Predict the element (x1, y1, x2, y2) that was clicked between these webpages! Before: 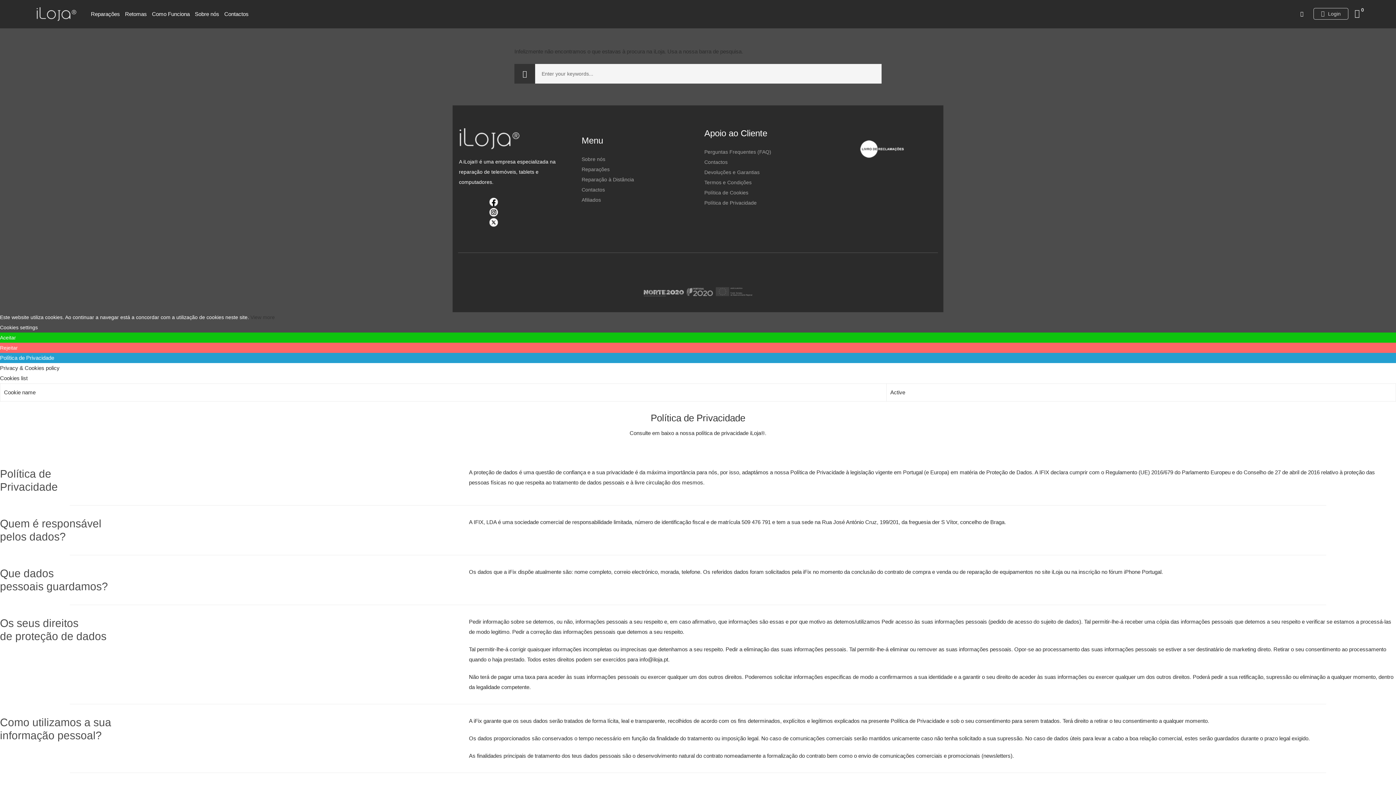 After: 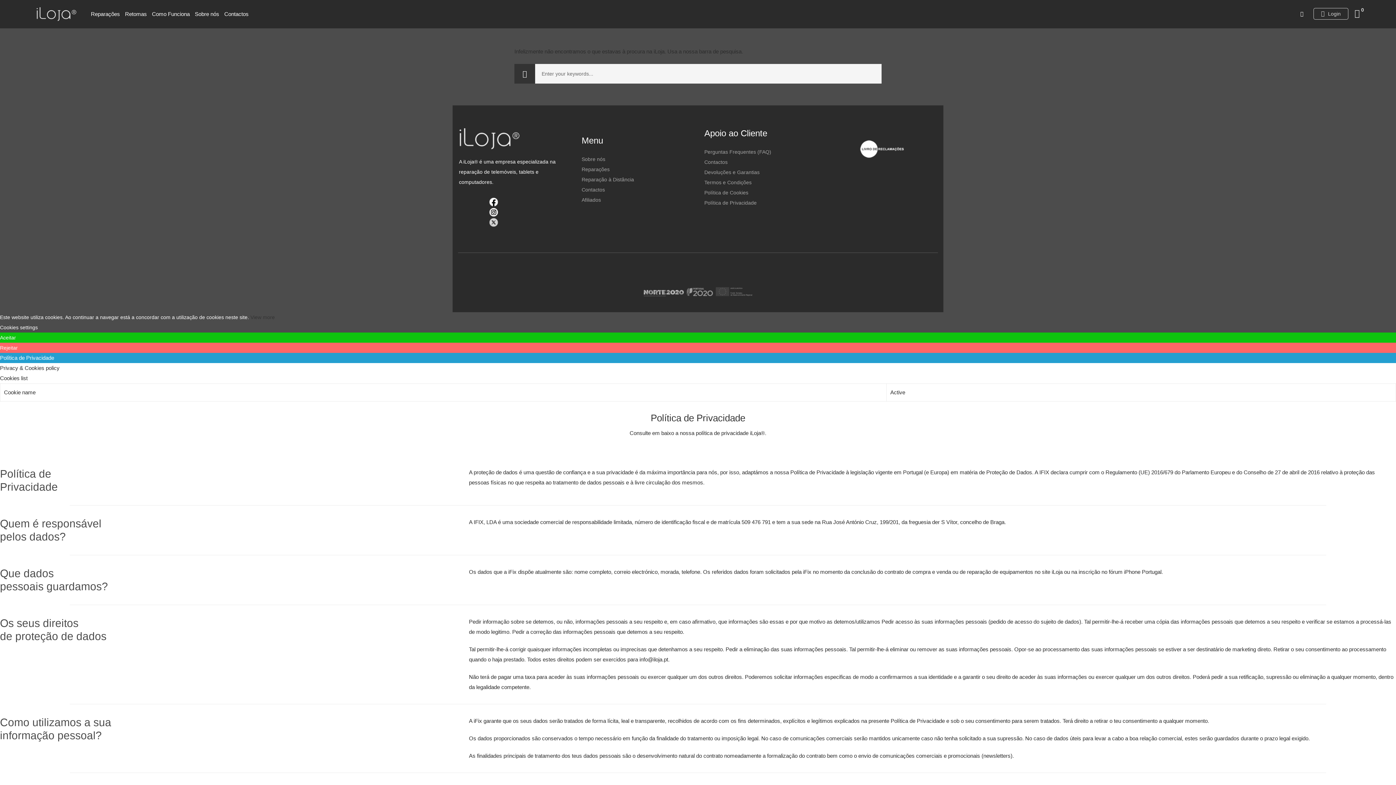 Action: bbox: (489, 216, 498, 227)